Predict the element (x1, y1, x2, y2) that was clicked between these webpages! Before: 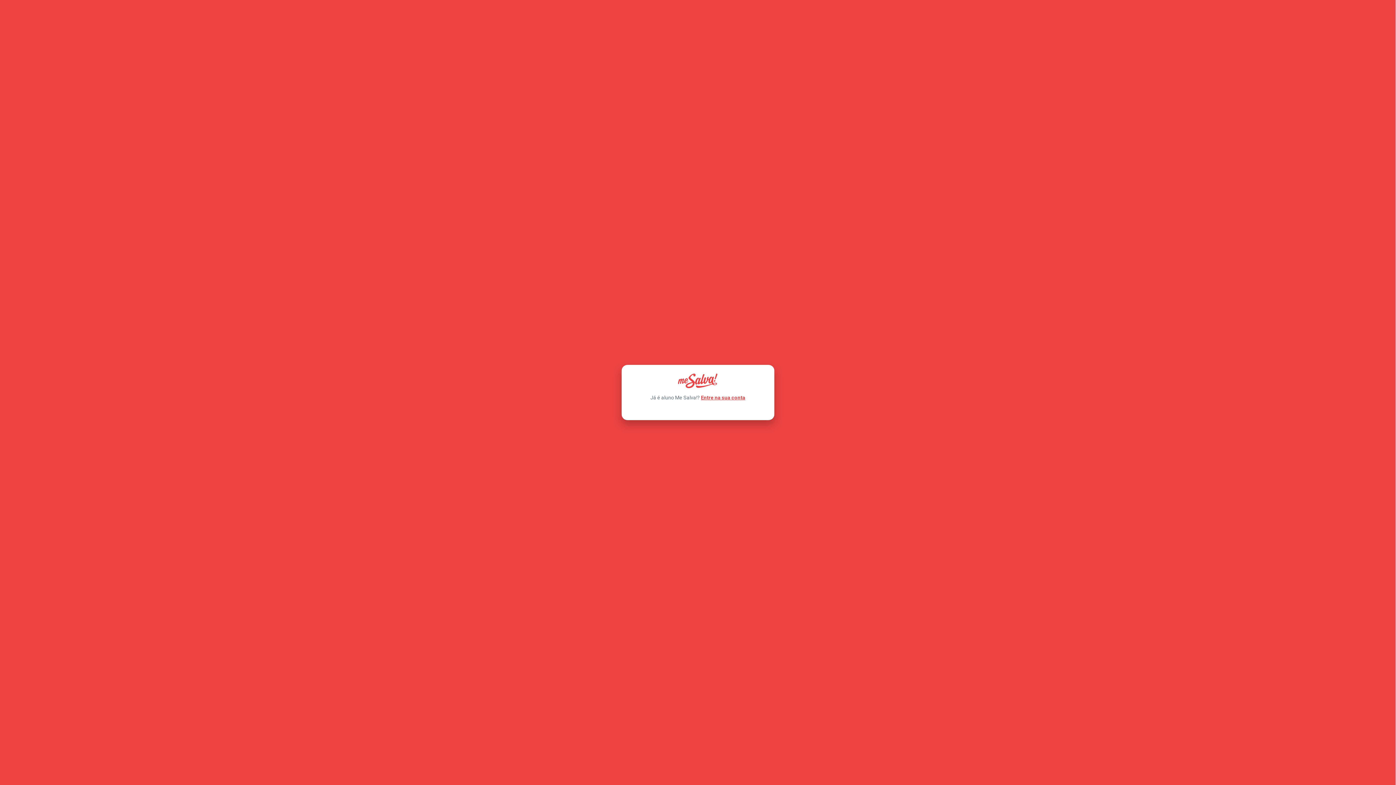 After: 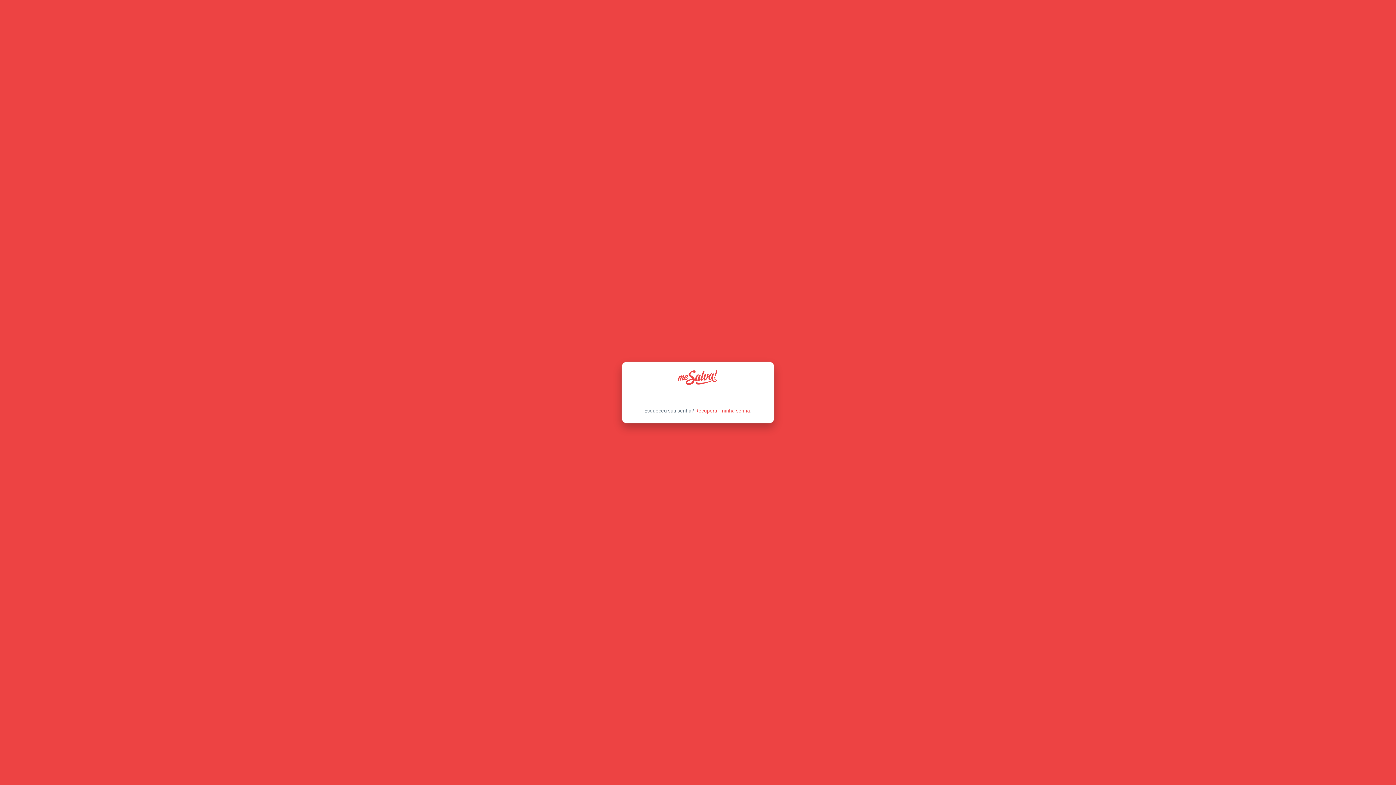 Action: bbox: (701, 394, 745, 401) label: Entre na sua conta